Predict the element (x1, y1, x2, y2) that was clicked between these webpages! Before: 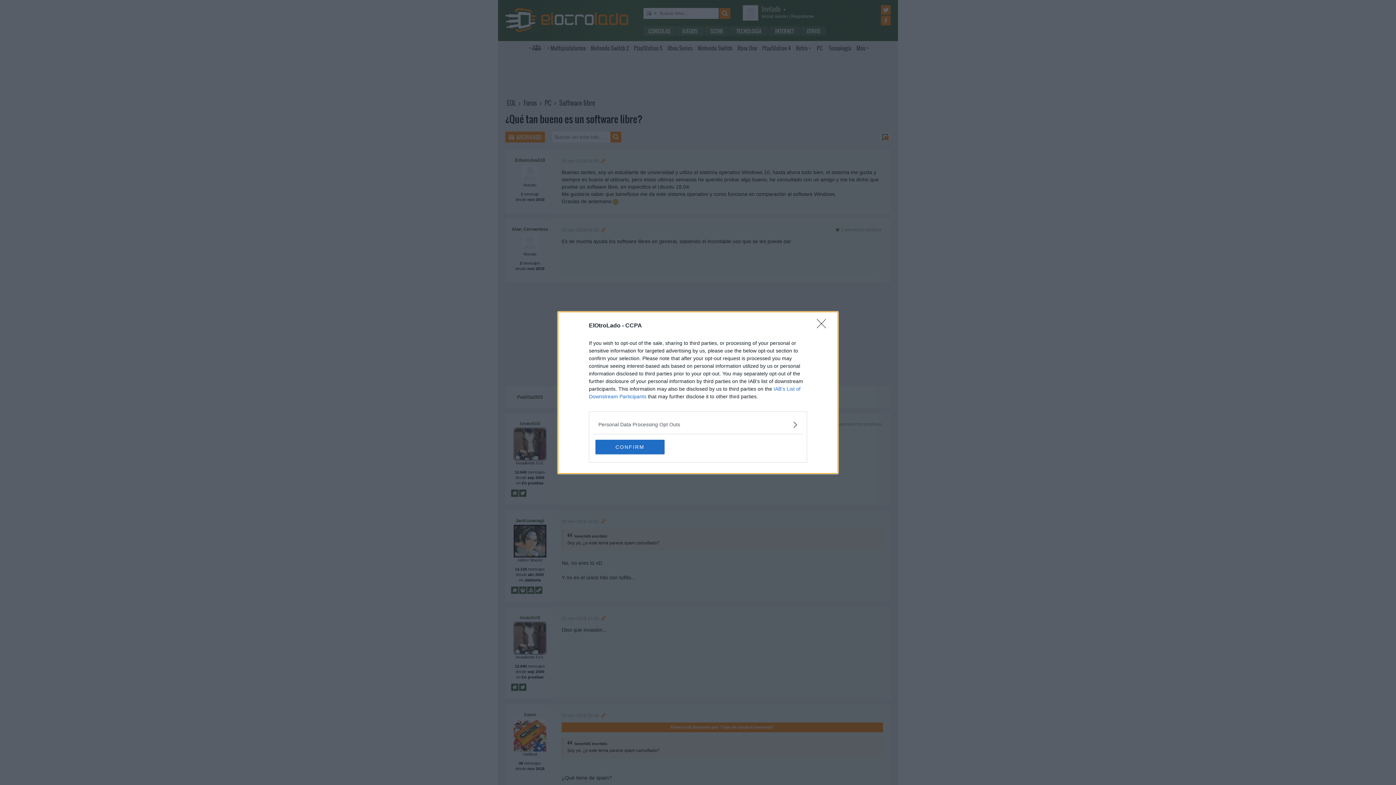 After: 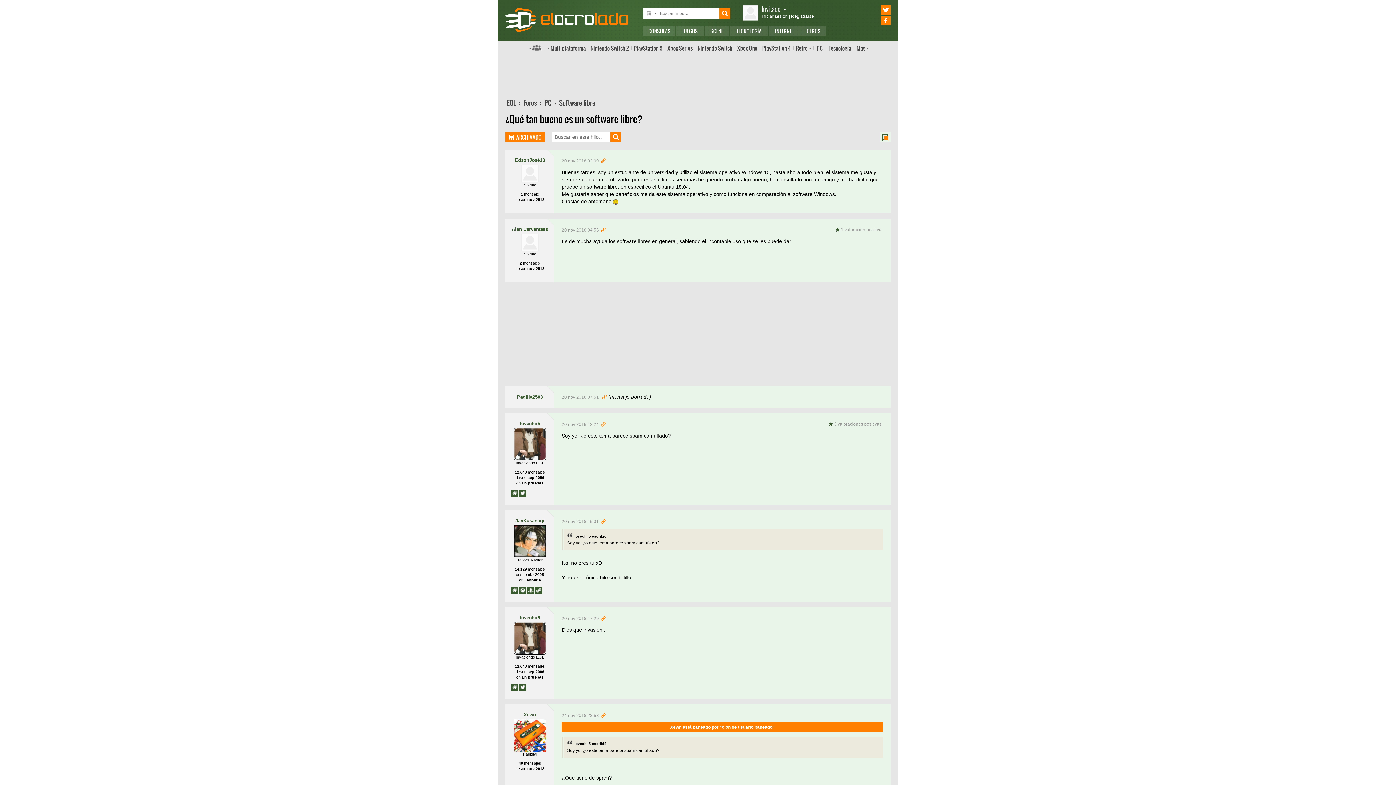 Action: bbox: (817, 319, 830, 332) label: Close